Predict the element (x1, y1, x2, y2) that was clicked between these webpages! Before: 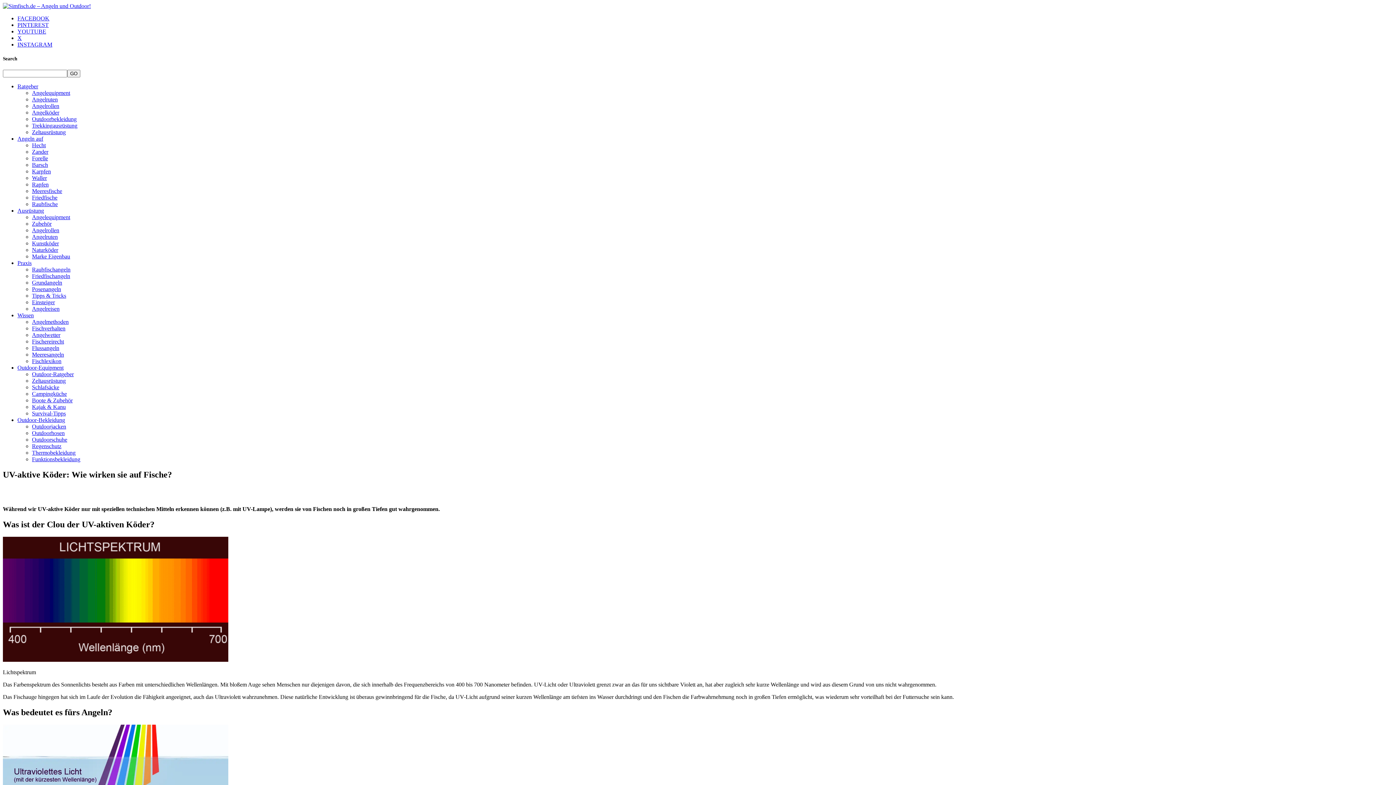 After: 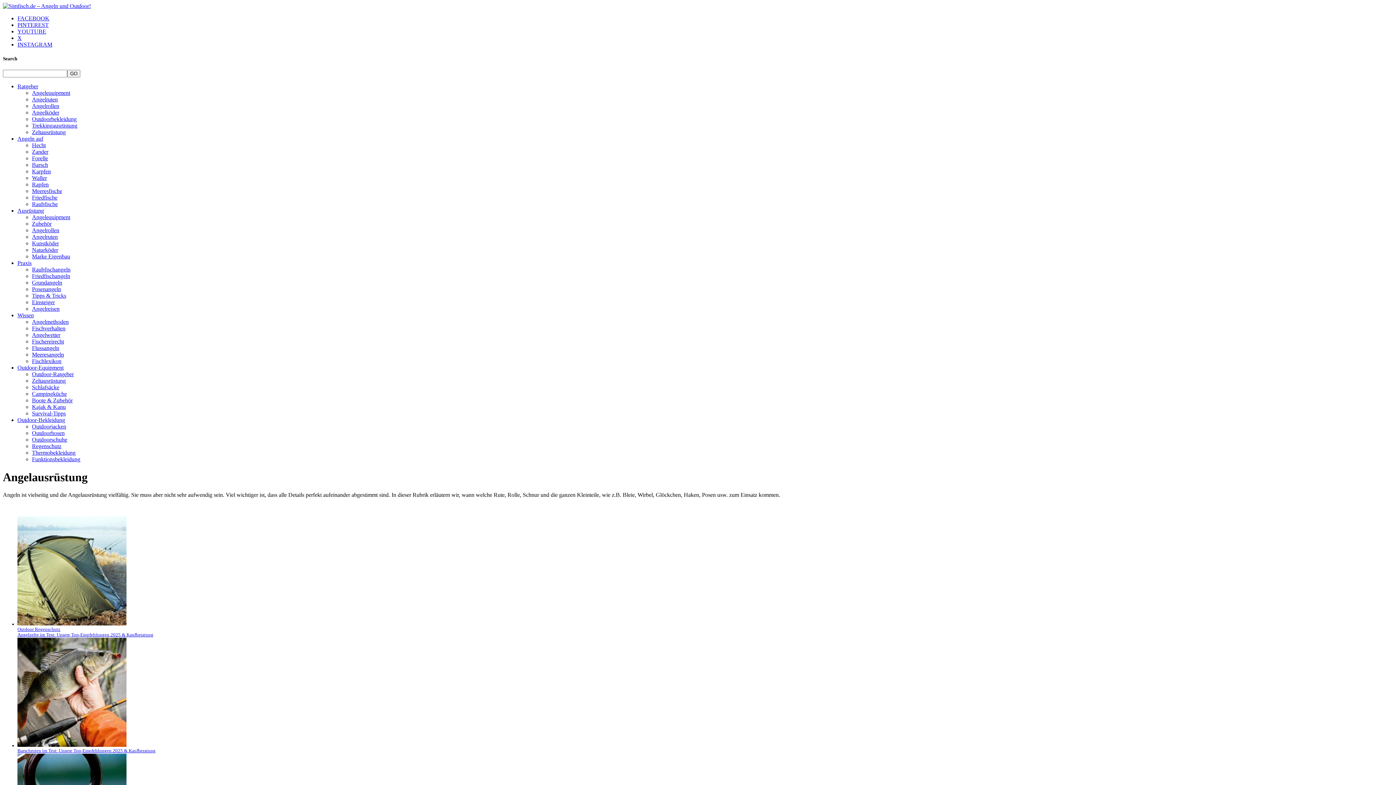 Action: bbox: (17, 207, 44, 213) label: Ausrüstung